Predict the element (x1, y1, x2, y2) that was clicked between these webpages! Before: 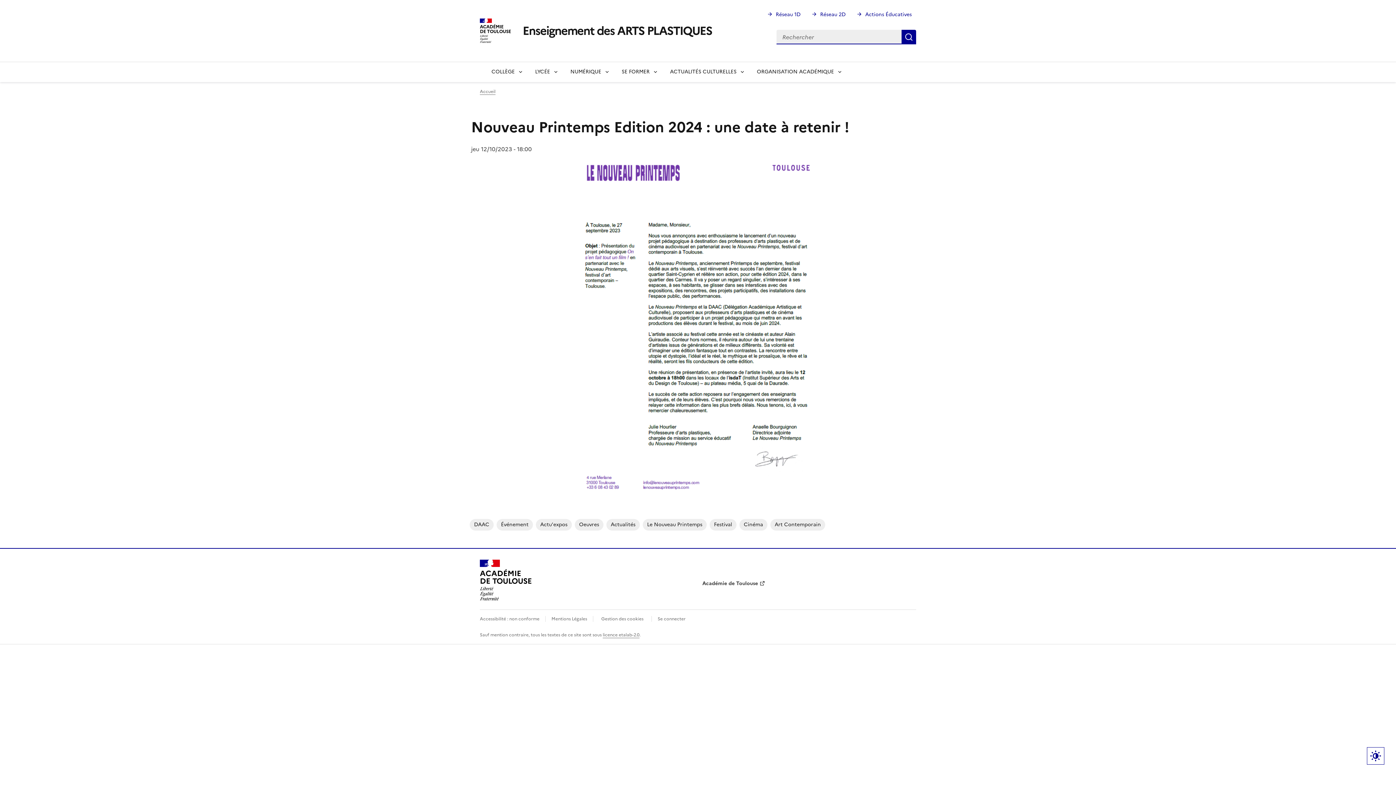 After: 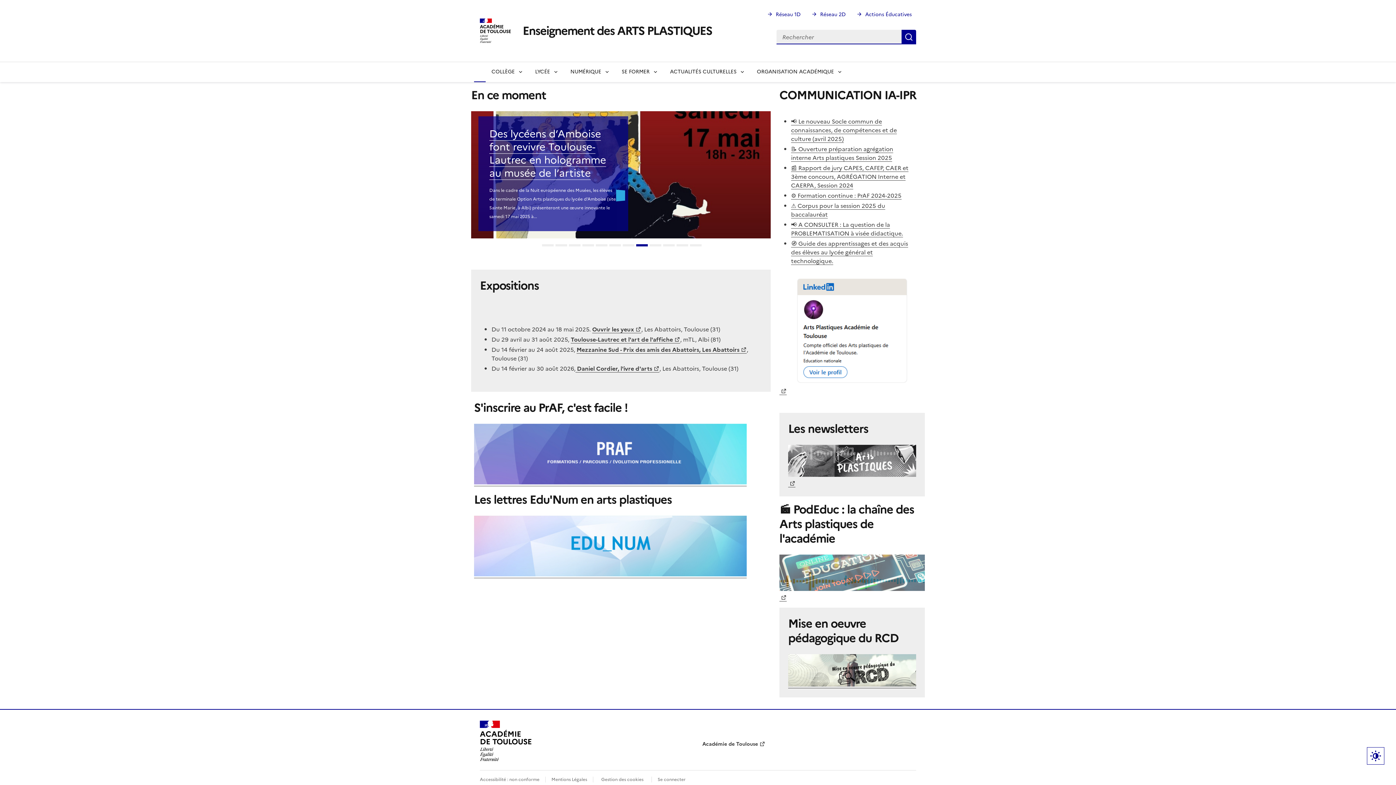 Action: bbox: (474, 61, 485, 82) label: Accueil